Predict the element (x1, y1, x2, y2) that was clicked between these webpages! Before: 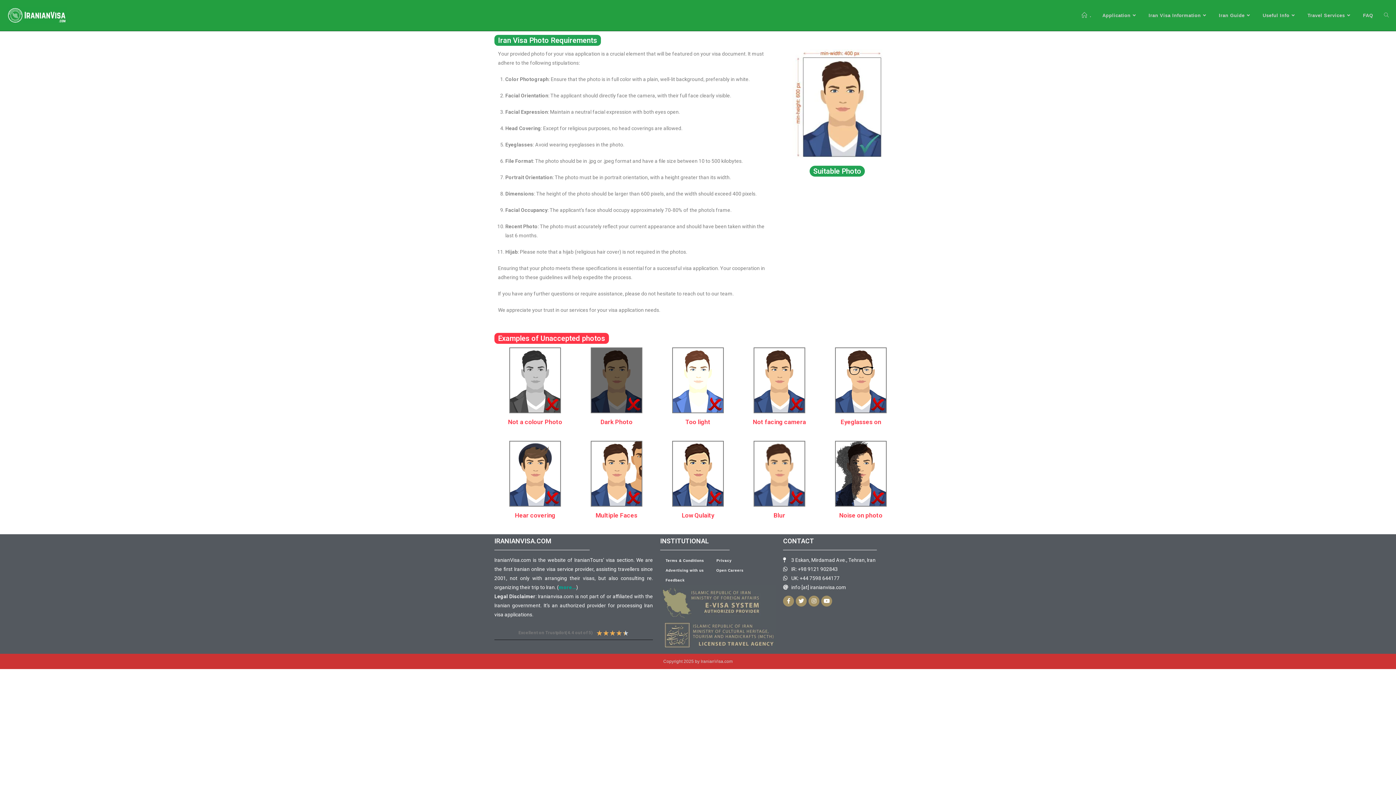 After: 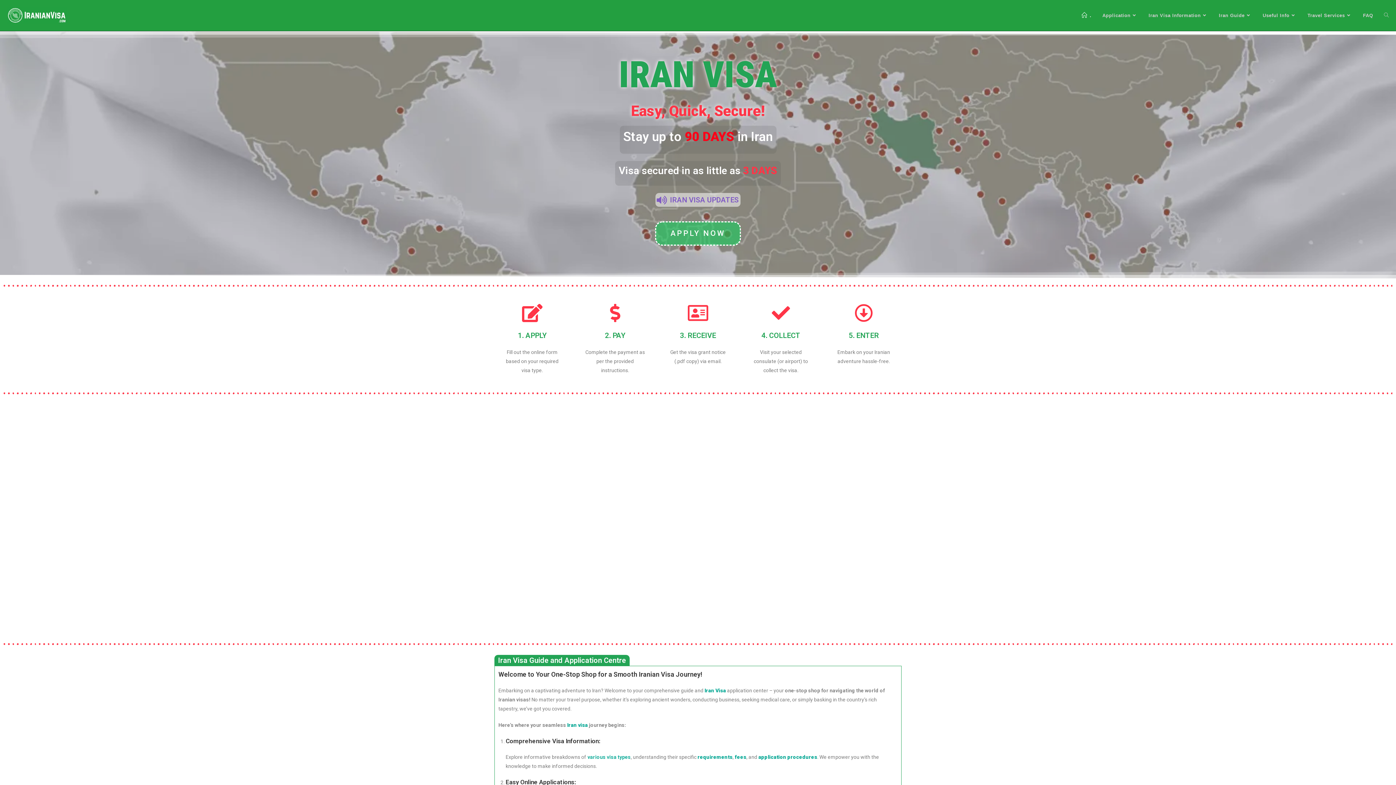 Action: bbox: (7, 12, 66, 17)